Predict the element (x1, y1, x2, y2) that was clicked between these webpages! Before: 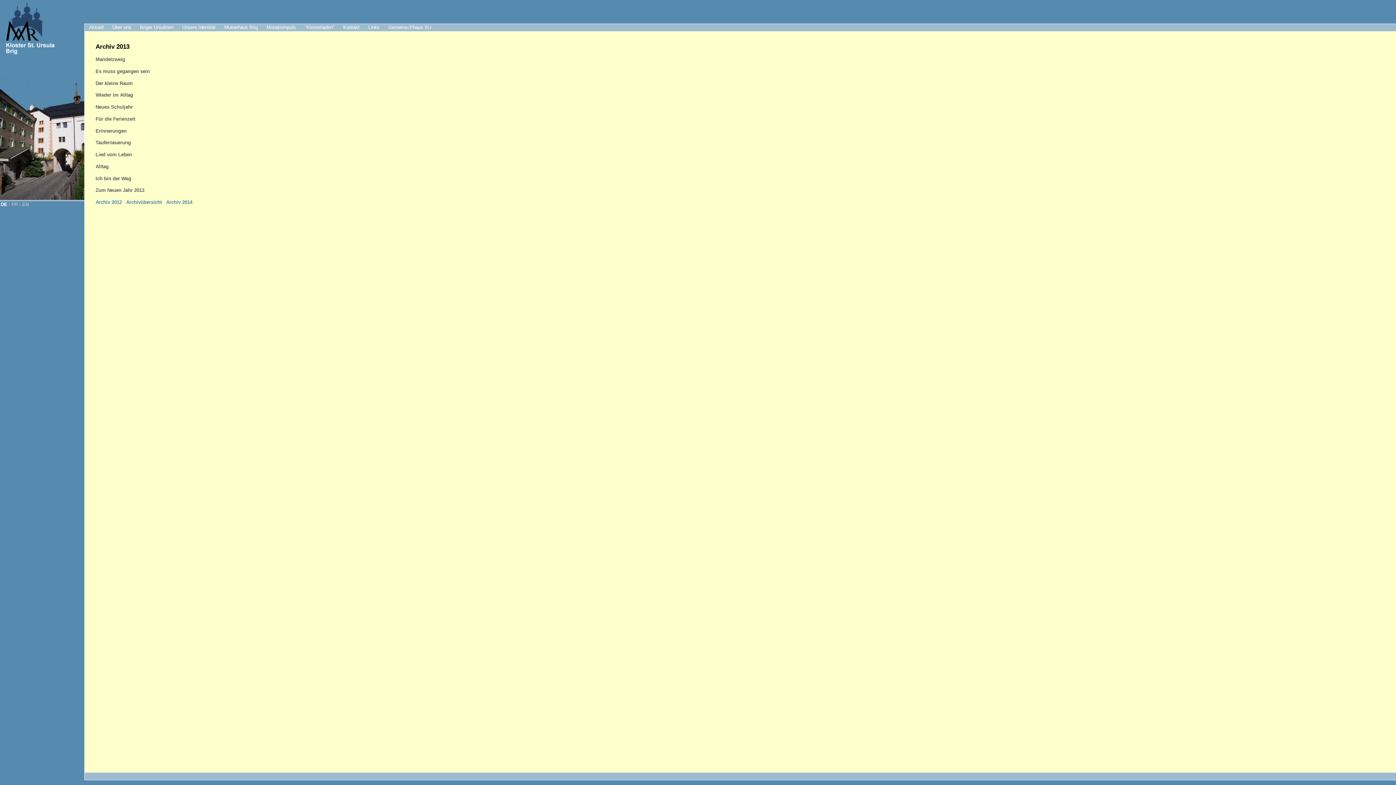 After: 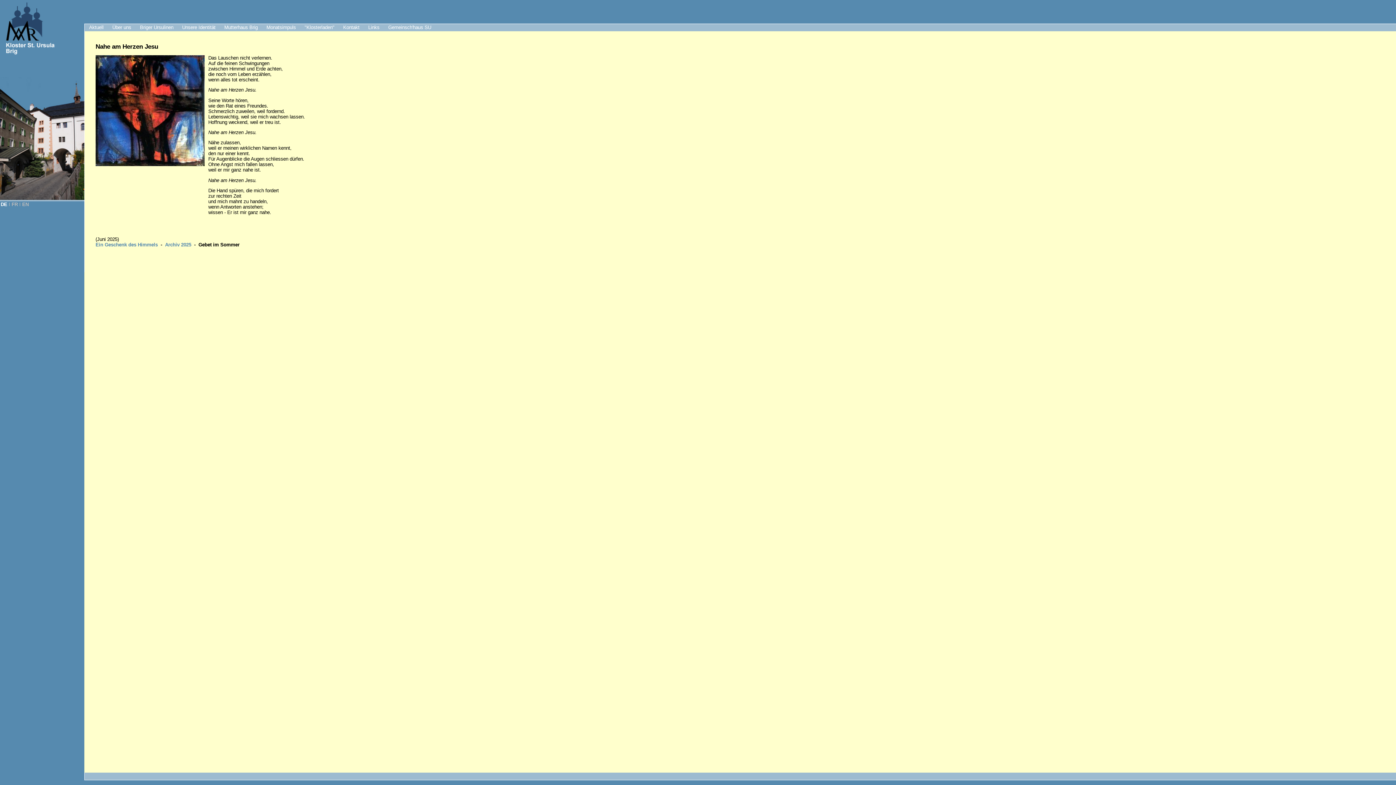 Action: label: Monatsimpuls bbox: (262, 24, 300, 31)